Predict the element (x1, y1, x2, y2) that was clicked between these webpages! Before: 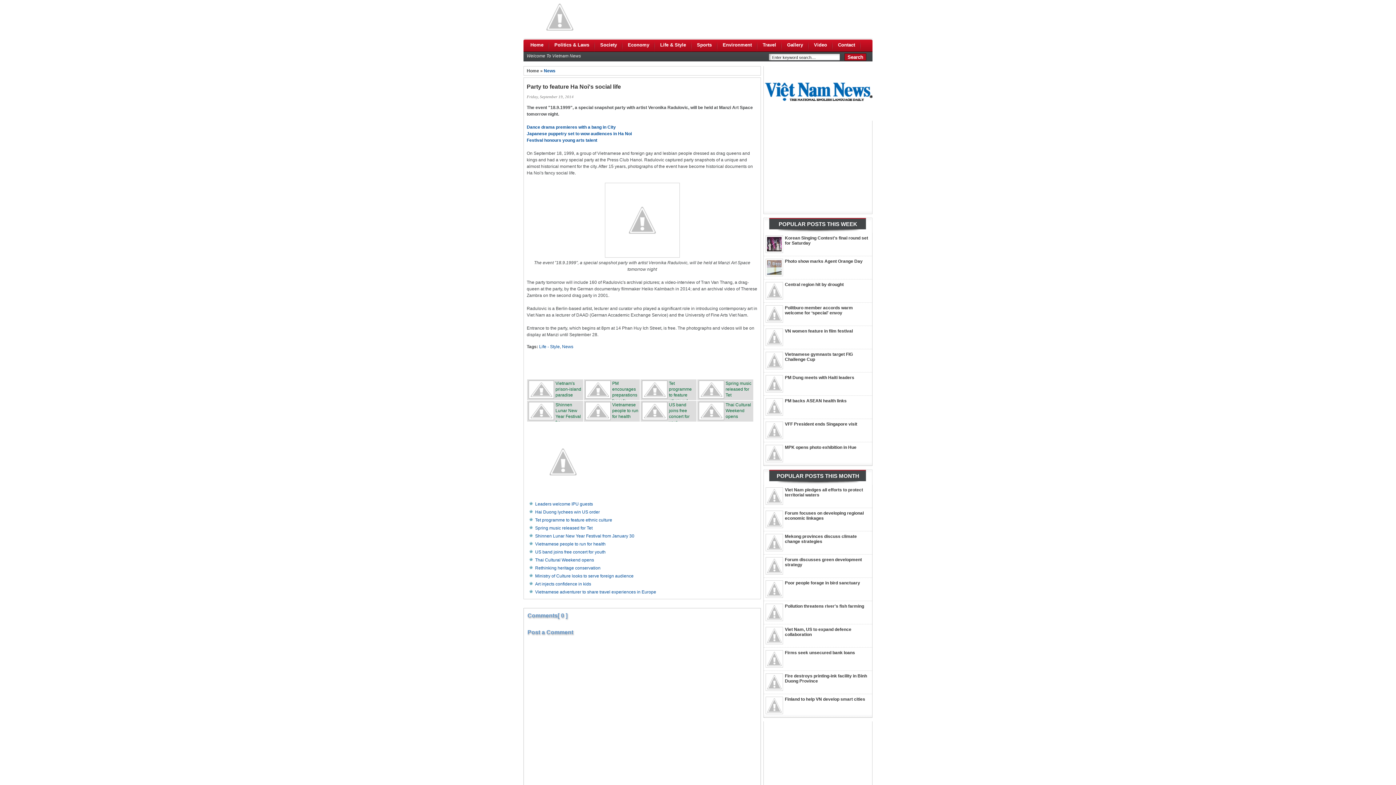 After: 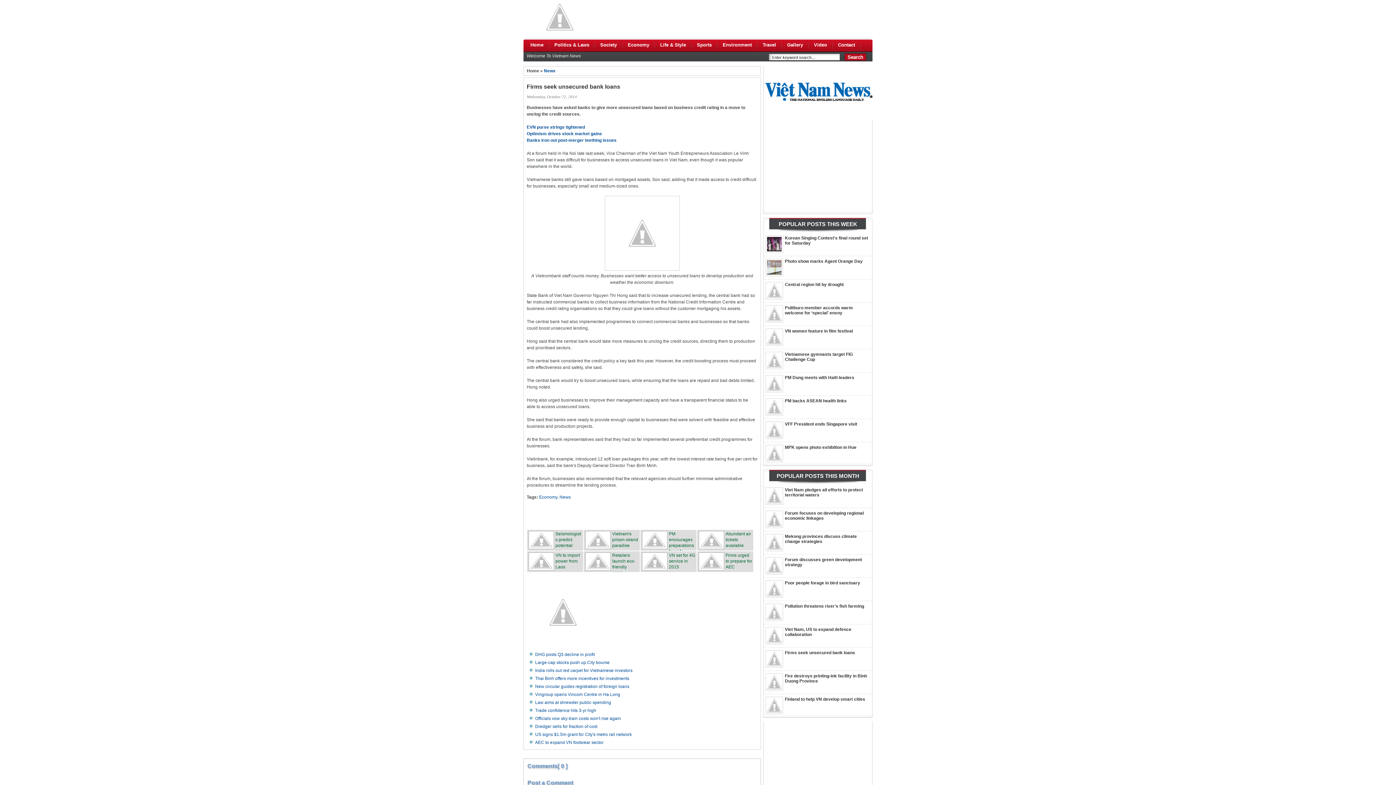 Action: bbox: (785, 650, 855, 655) label: Firms seek unsecured bank loans